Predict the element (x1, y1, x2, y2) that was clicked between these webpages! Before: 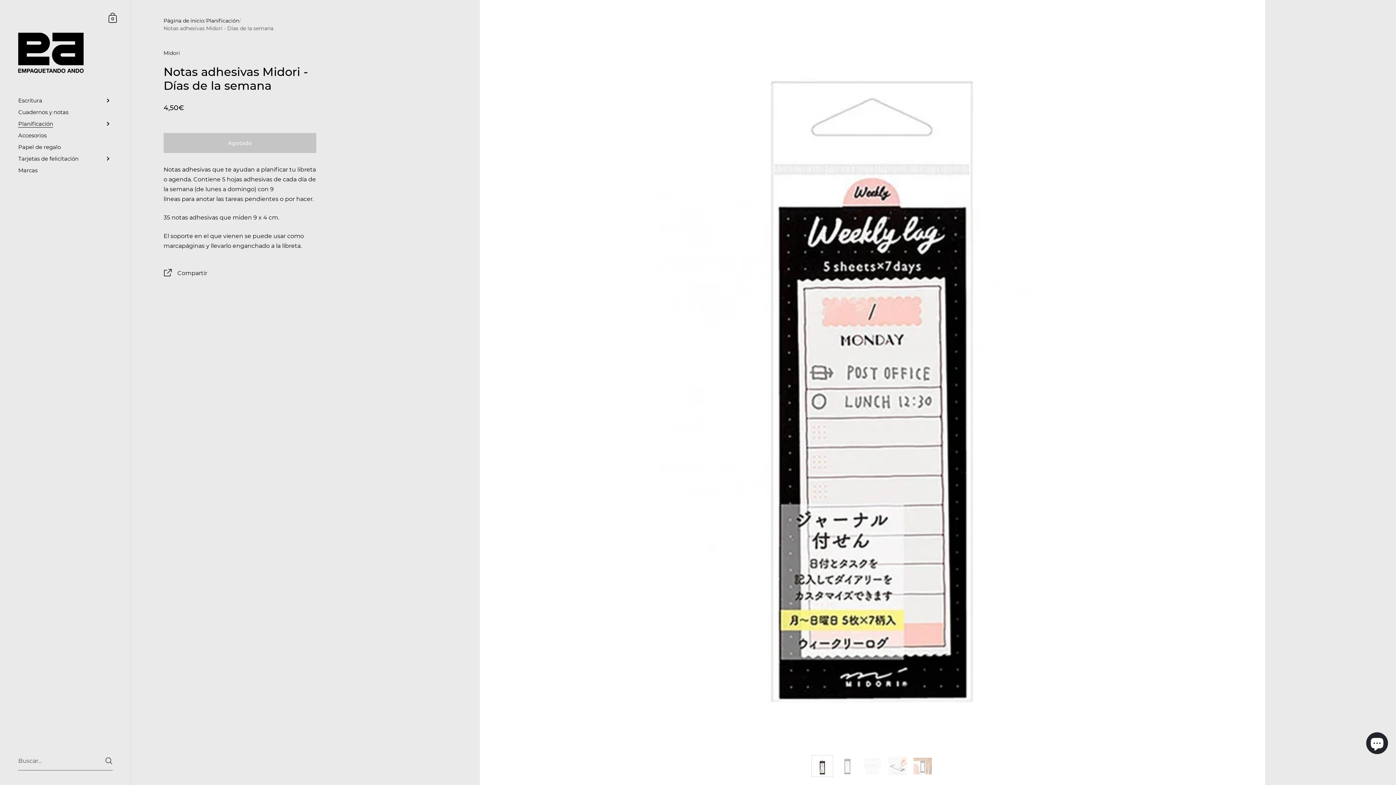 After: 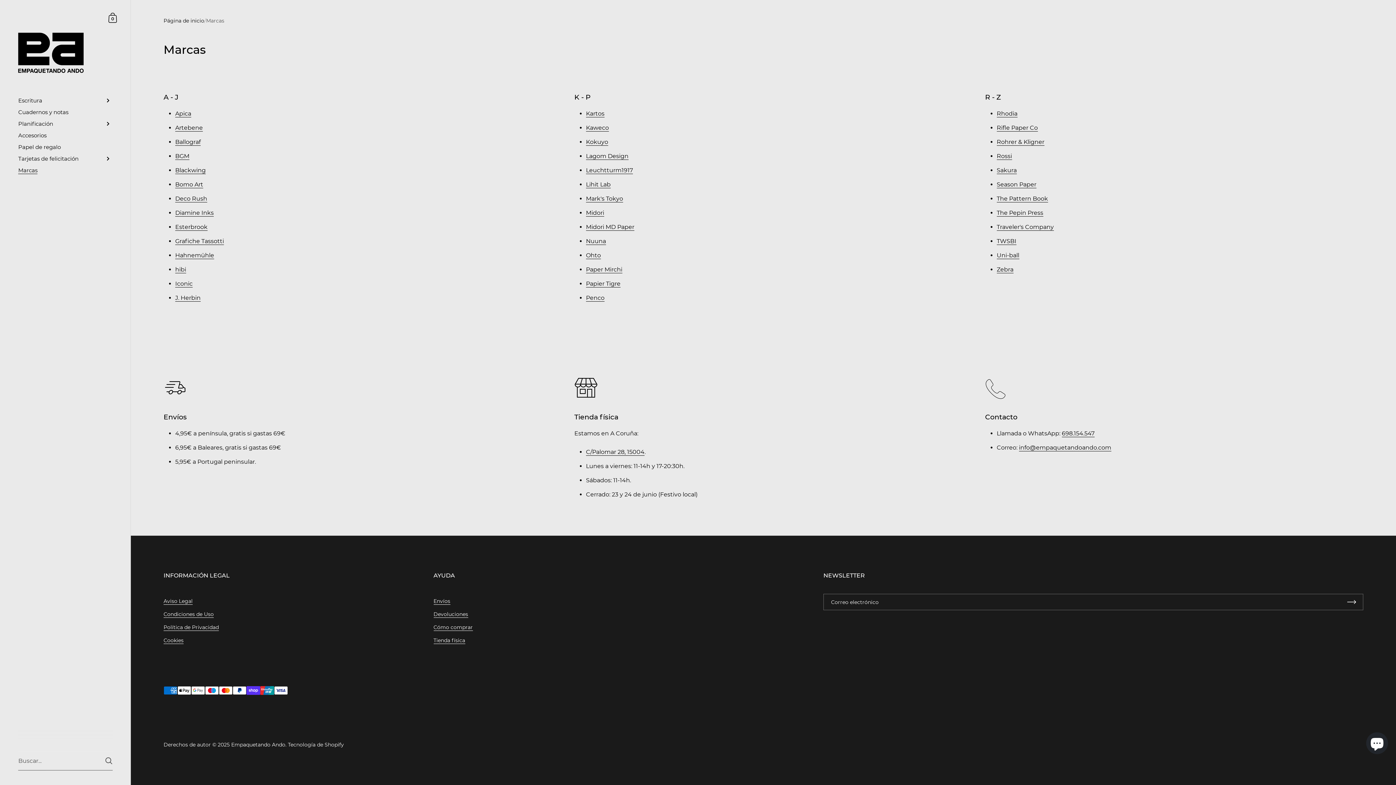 Action: label: Marcas bbox: (0, 164, 130, 176)